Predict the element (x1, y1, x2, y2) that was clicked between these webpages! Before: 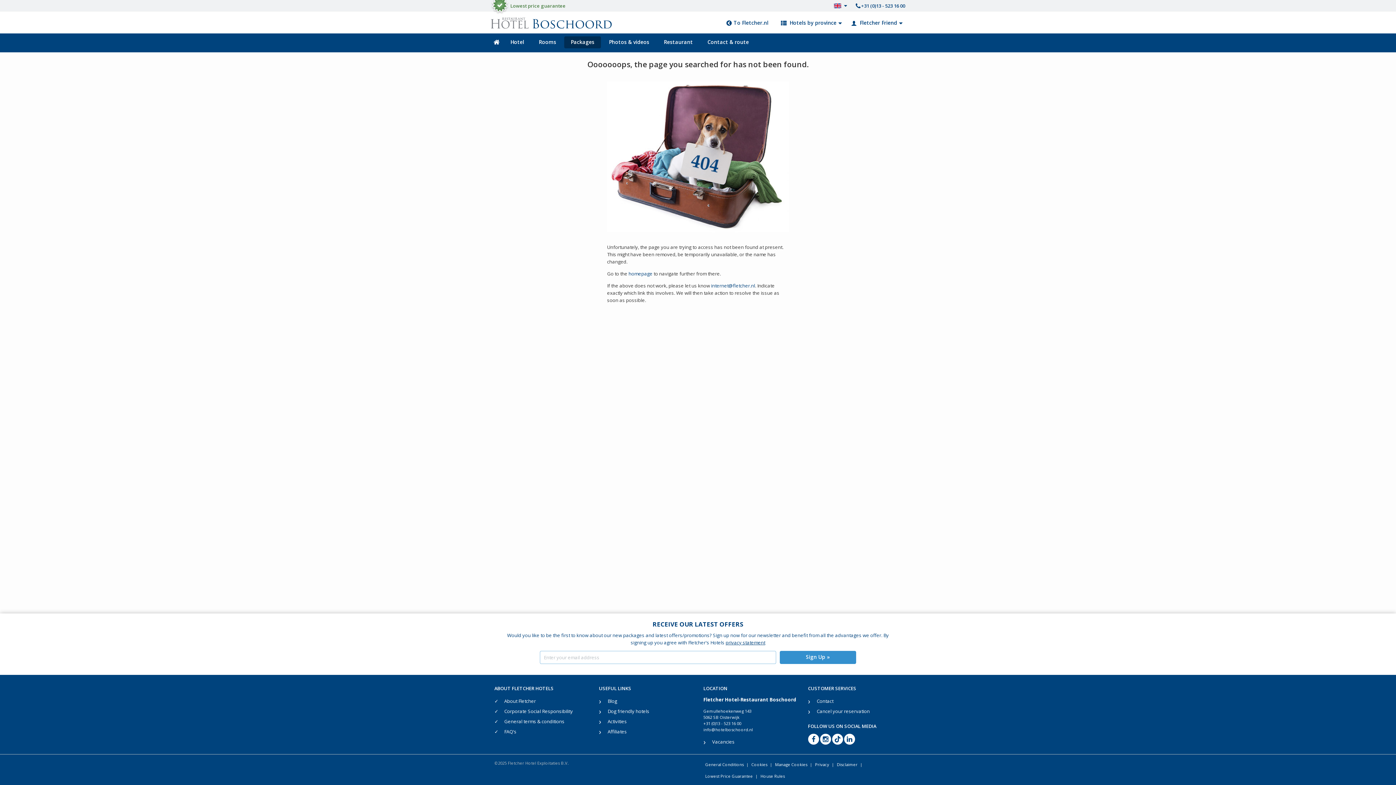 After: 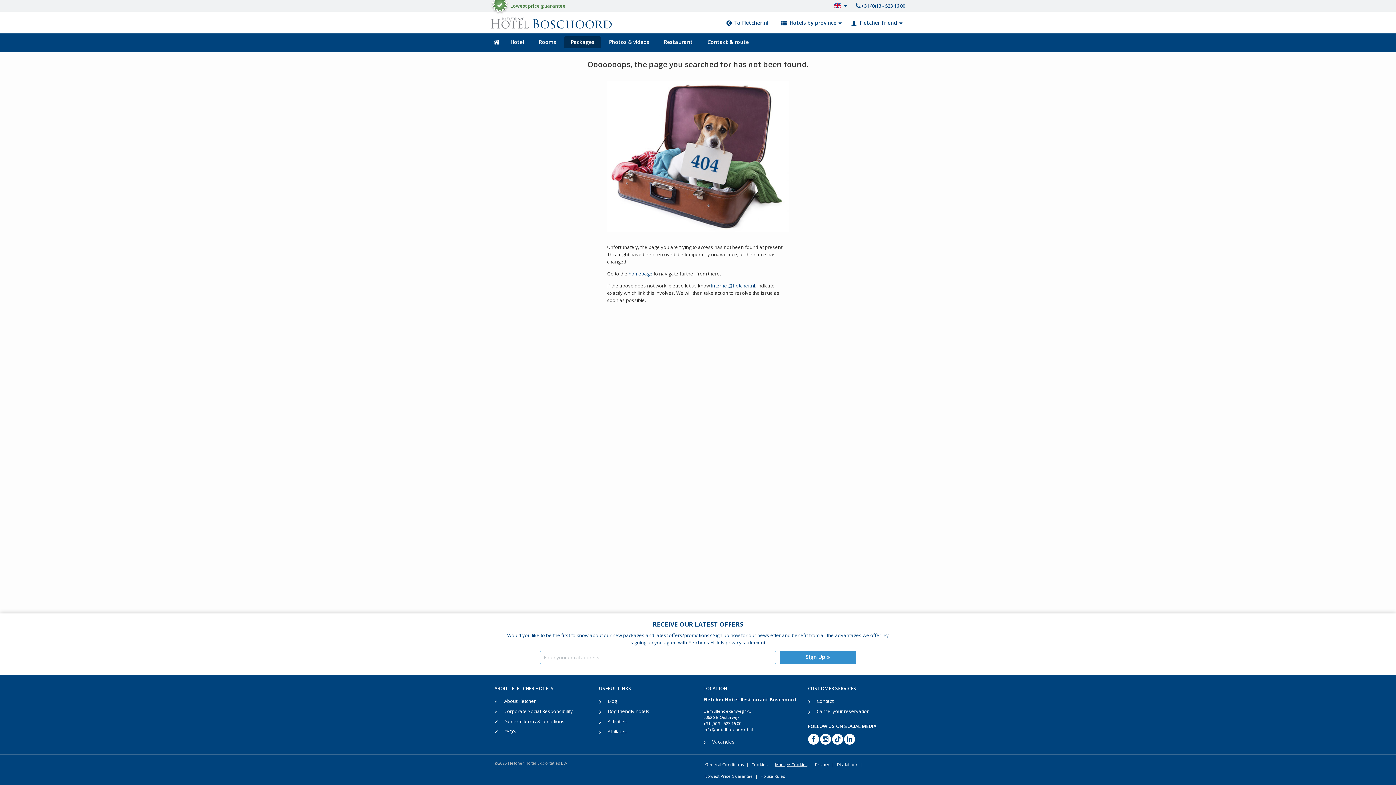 Action: bbox: (775, 762, 807, 767) label: Manage Cookies